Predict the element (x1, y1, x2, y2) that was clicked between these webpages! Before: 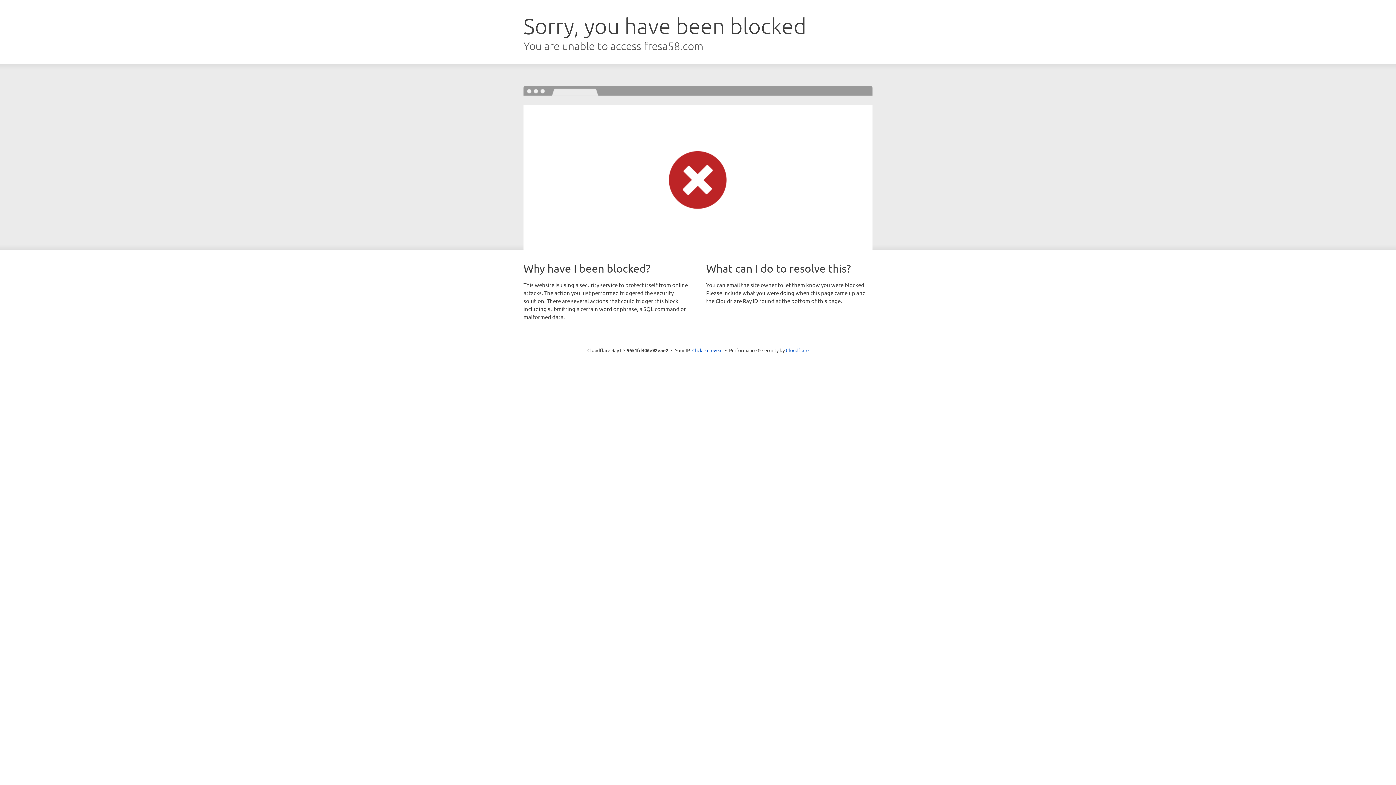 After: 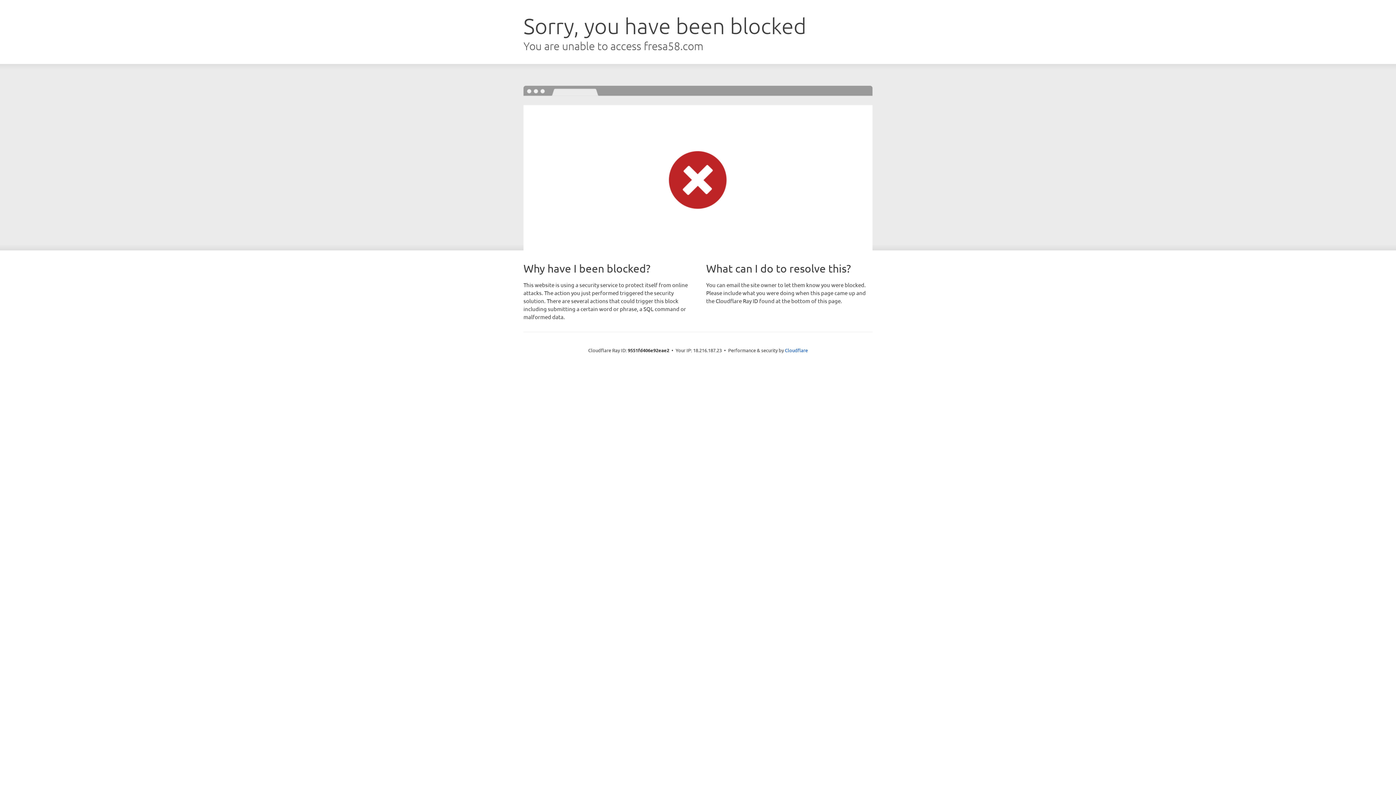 Action: bbox: (692, 346, 722, 353) label: Click to reveal